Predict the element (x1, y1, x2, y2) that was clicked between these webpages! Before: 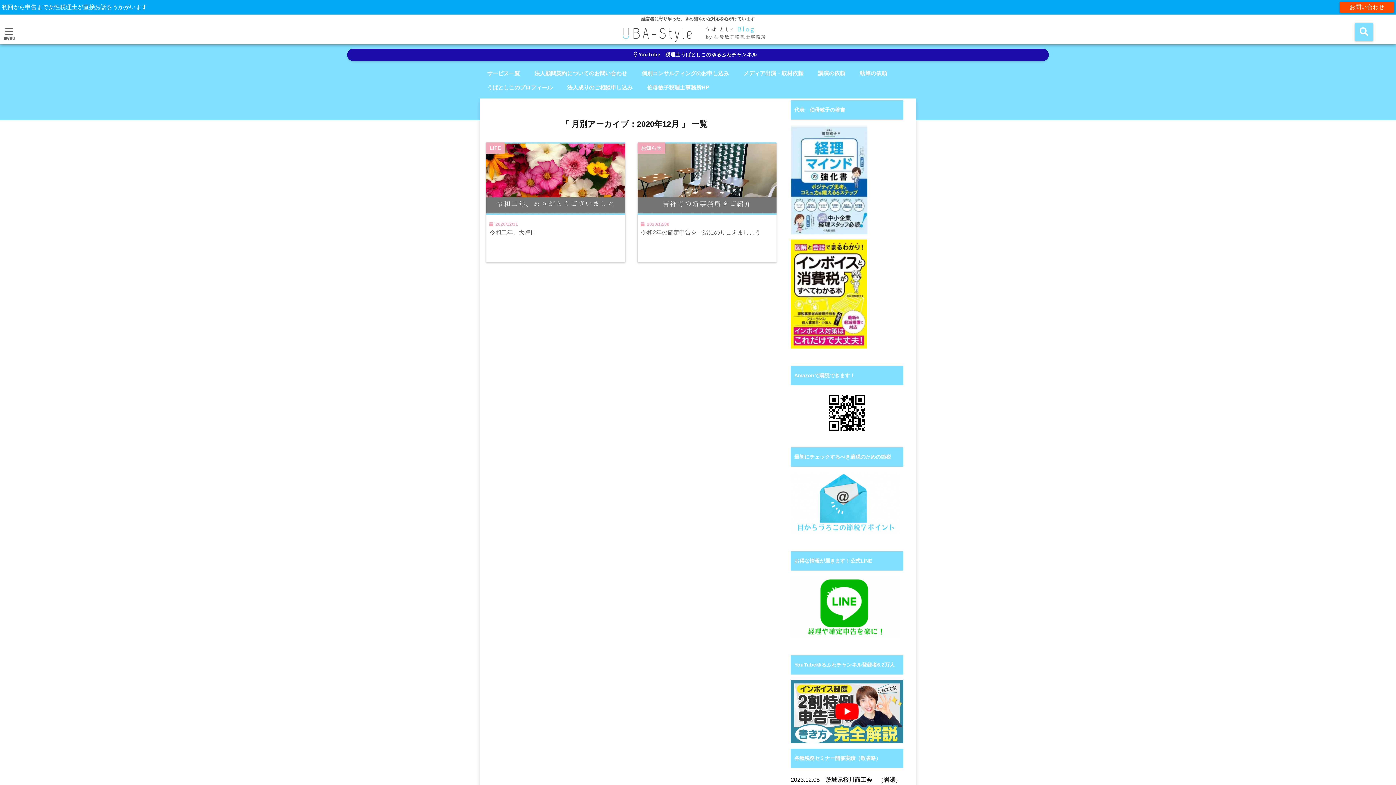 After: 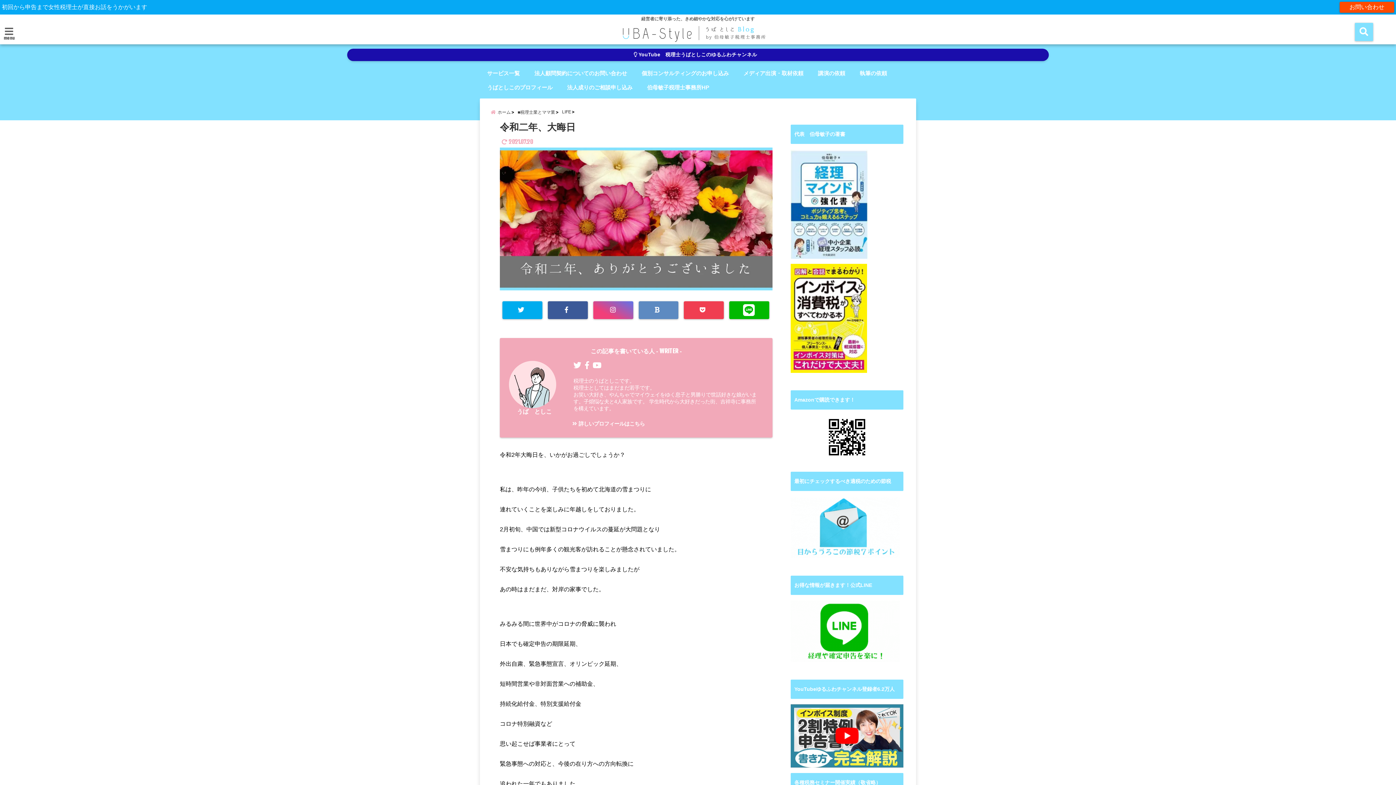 Action: bbox: (486, 142, 625, 214)